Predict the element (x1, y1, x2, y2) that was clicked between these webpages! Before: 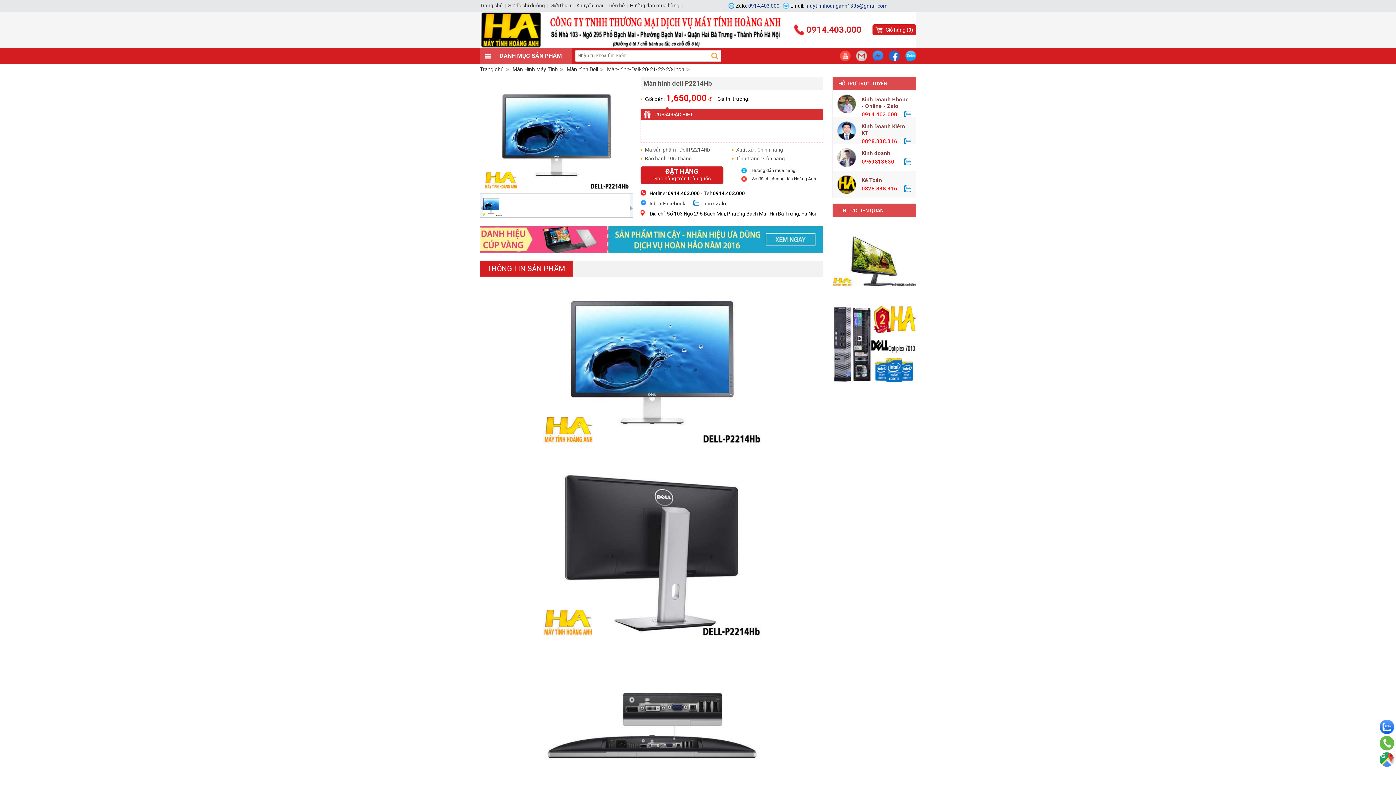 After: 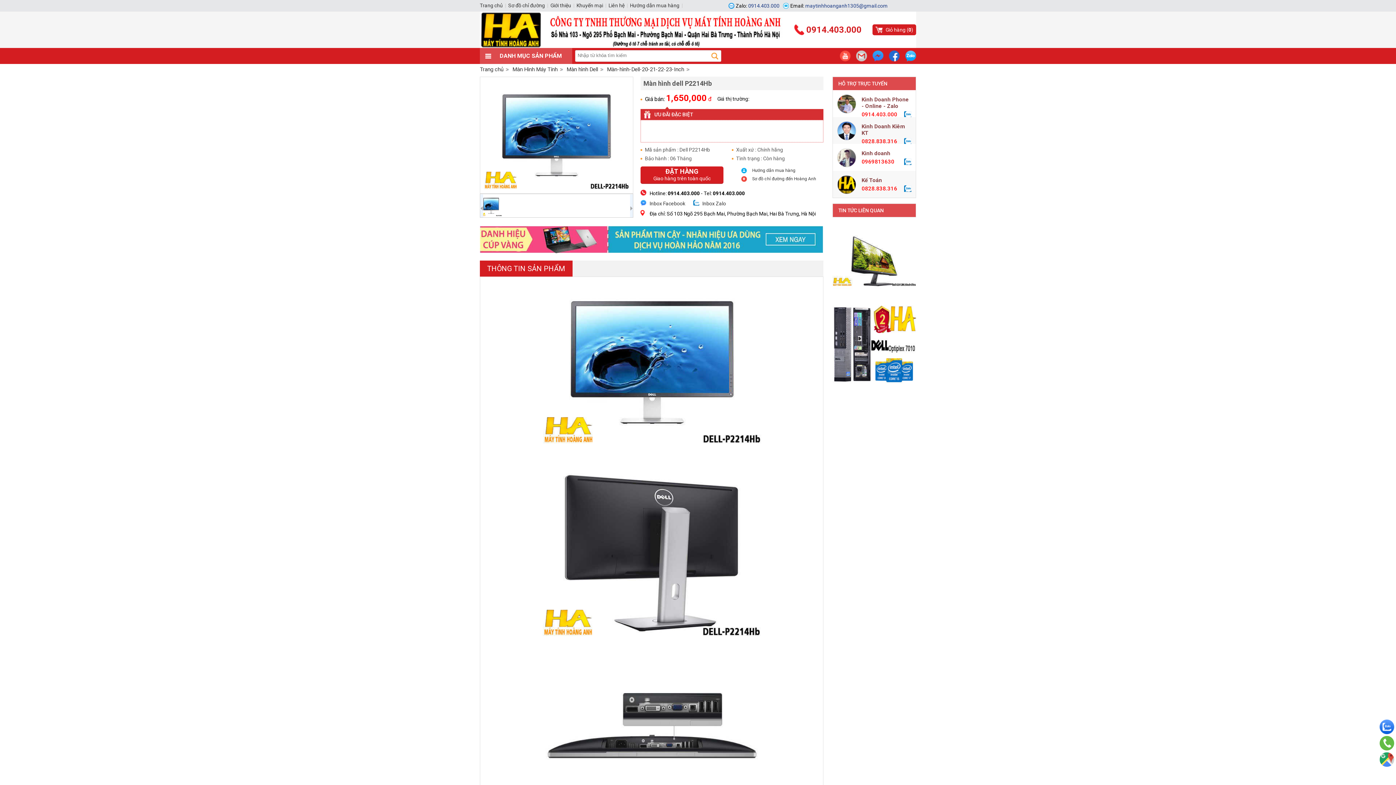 Action: label: Chat Zalo bbox: (1380, 720, 1394, 746)